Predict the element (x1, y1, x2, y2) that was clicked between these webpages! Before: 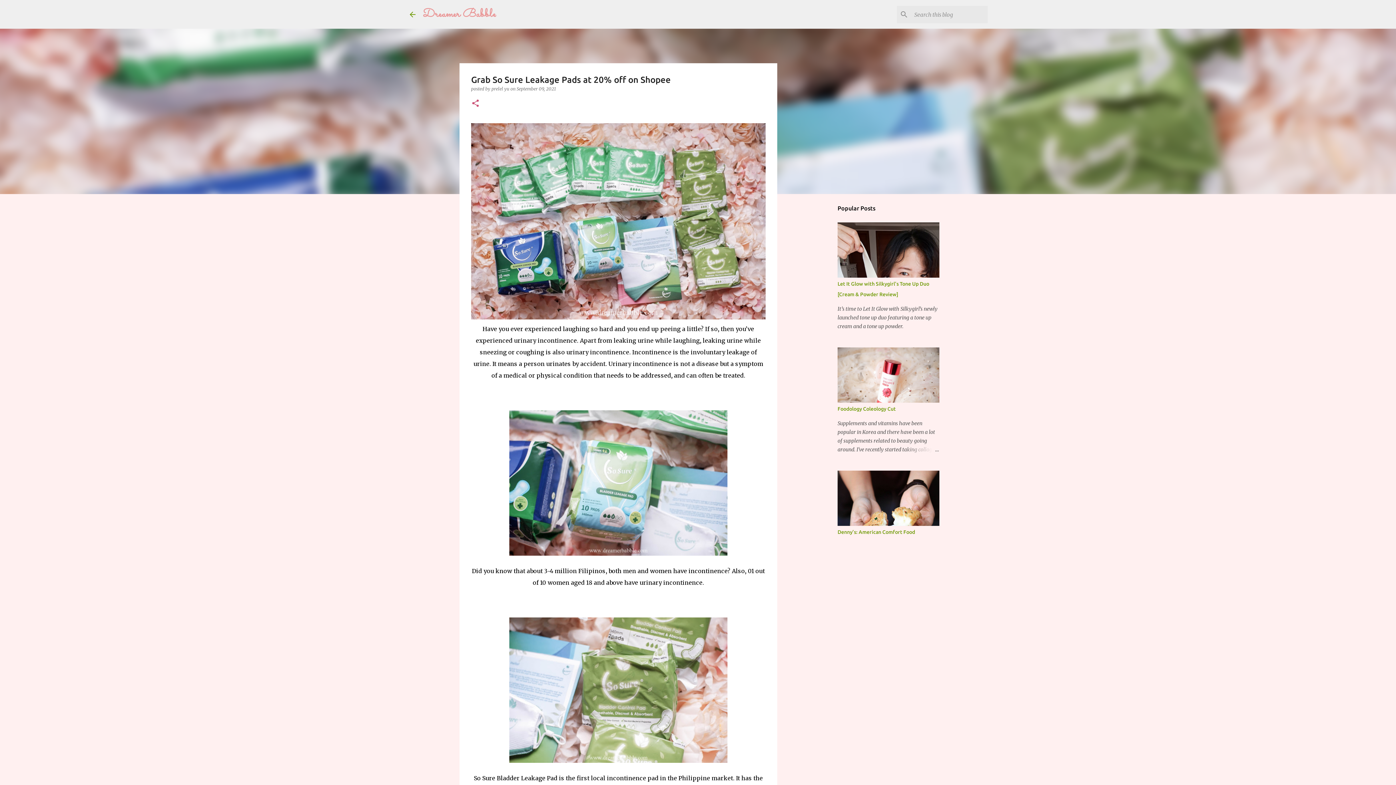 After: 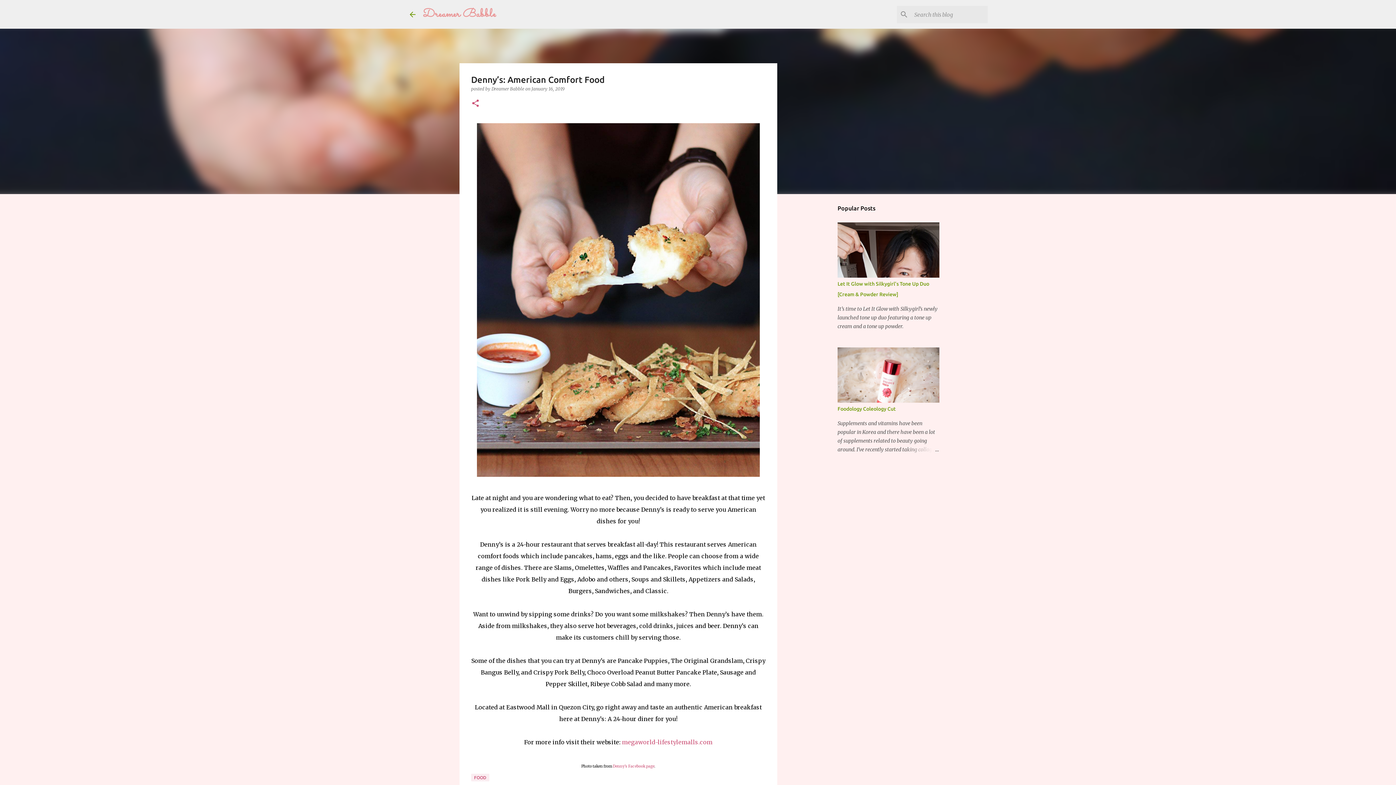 Action: label: Denny’s: American Comfort Food bbox: (837, 529, 915, 535)